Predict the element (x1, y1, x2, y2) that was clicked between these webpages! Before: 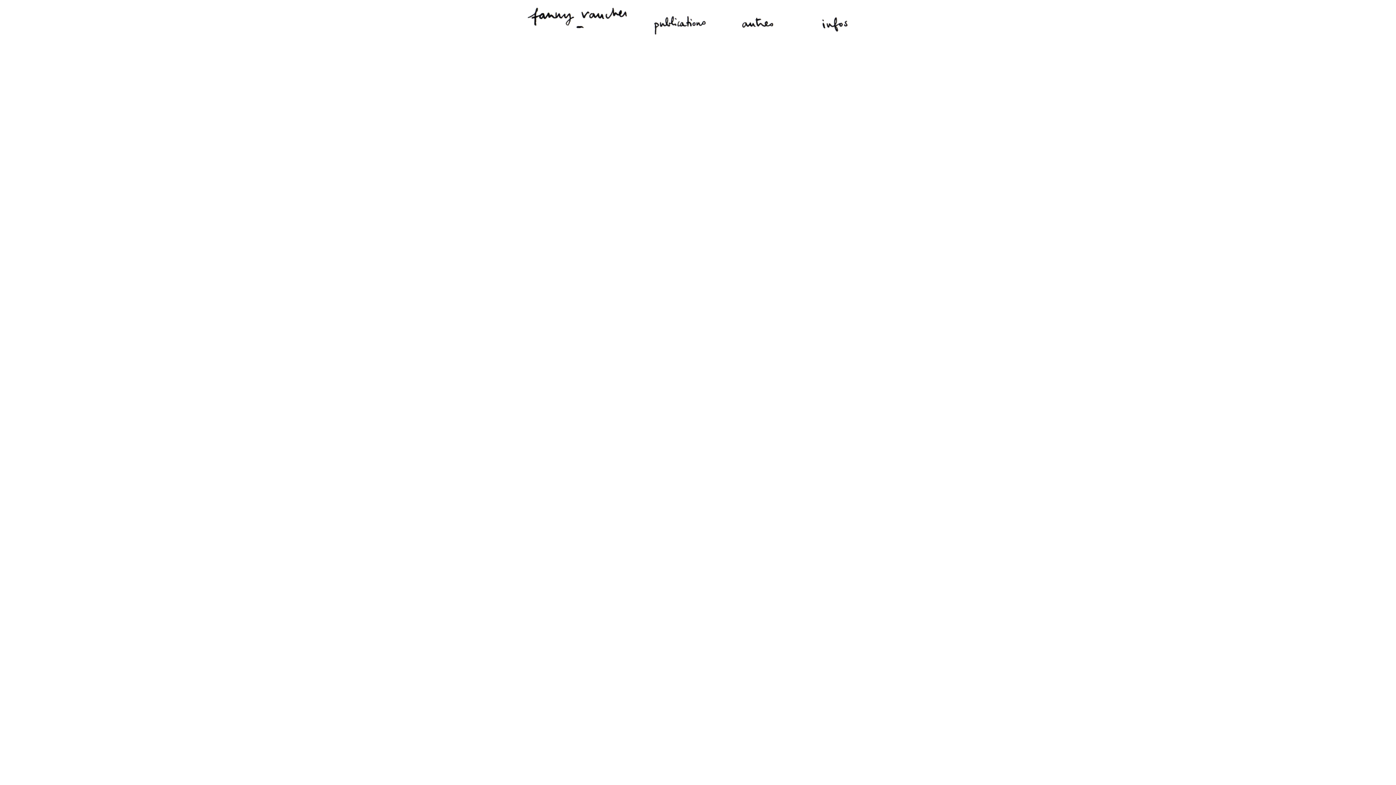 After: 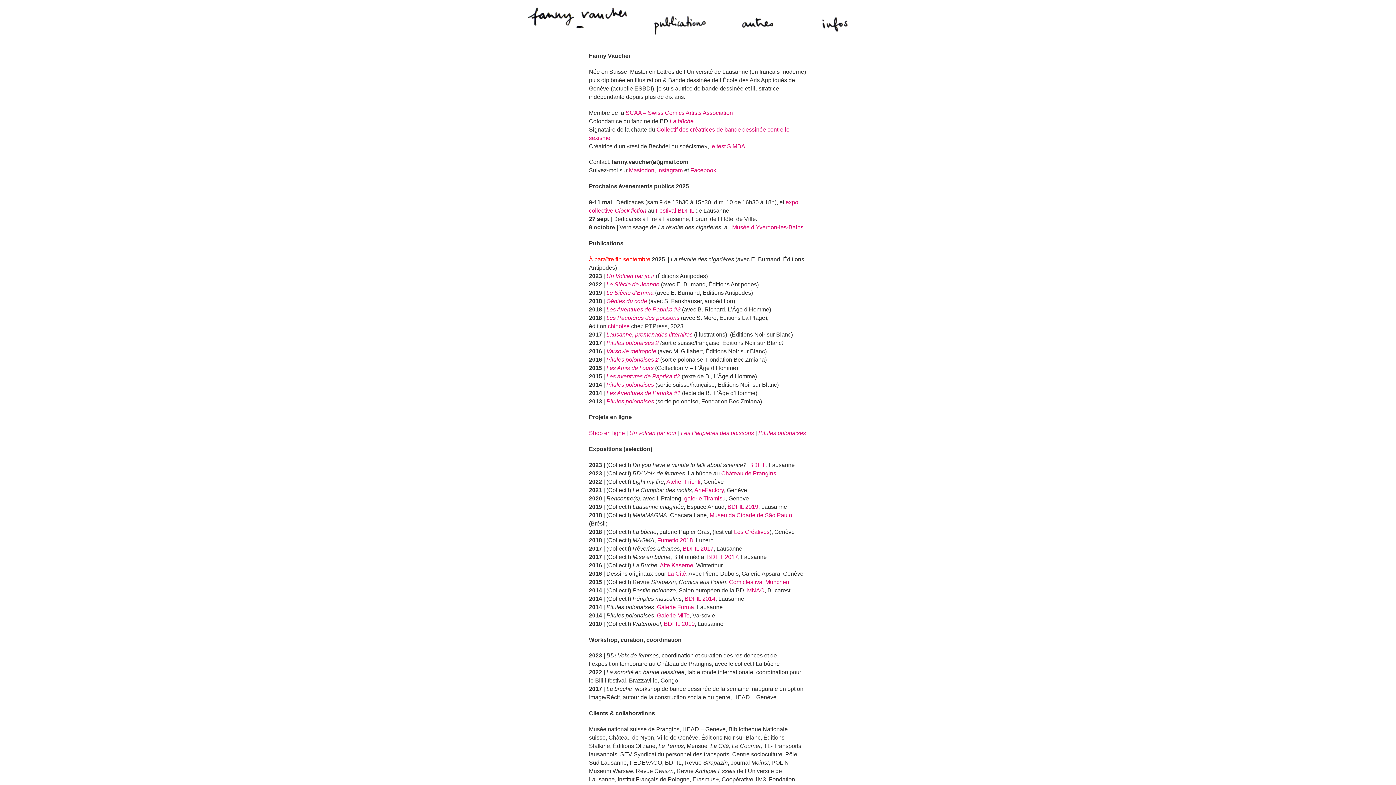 Action: bbox: (822, 30, 848, 36)